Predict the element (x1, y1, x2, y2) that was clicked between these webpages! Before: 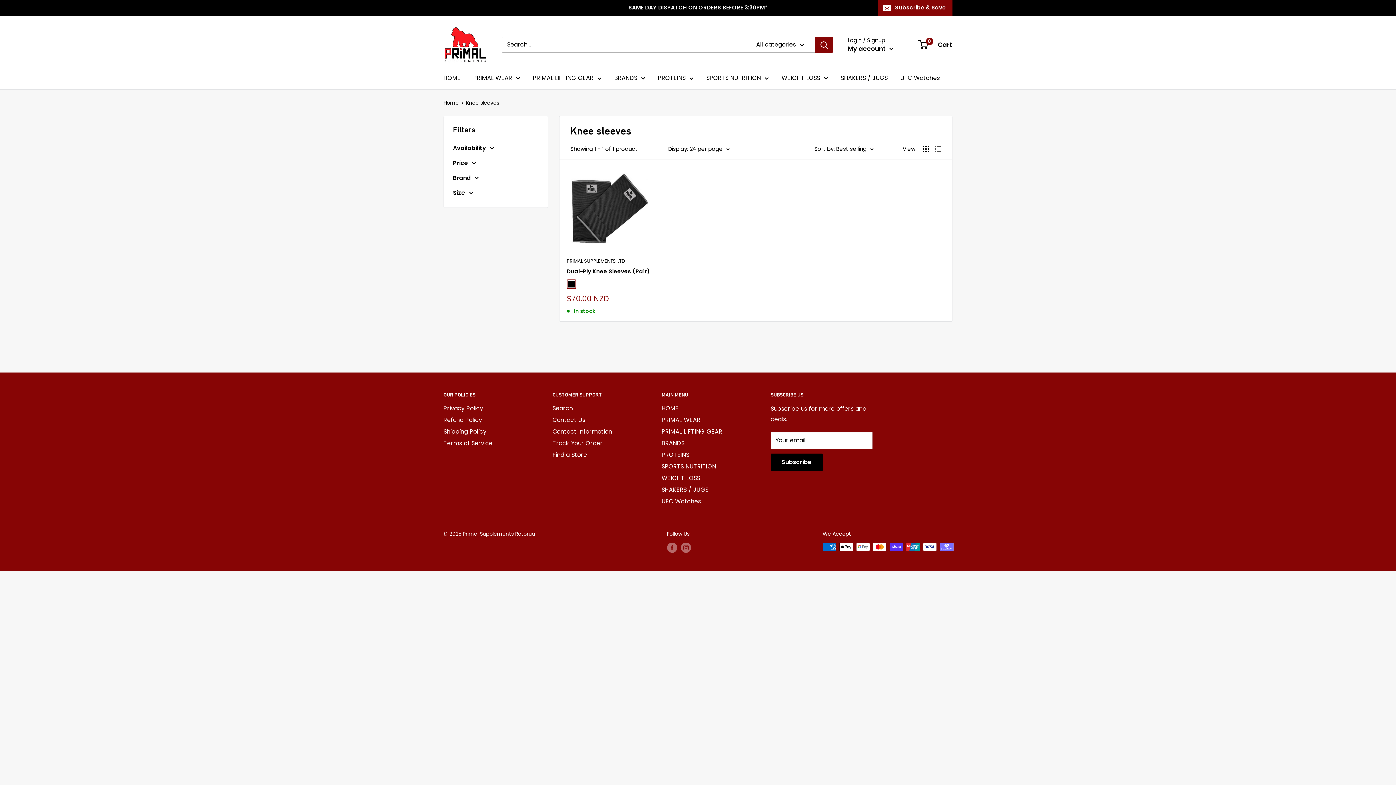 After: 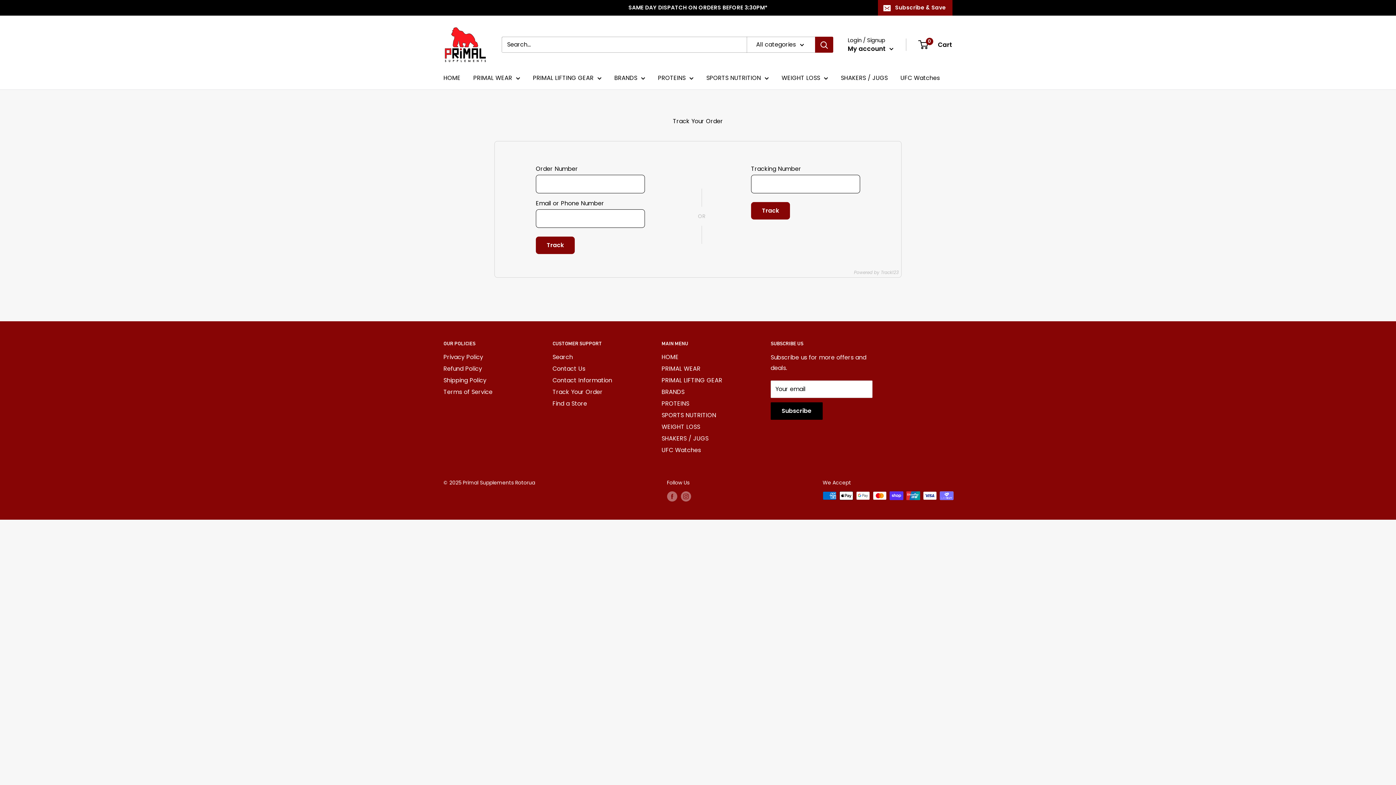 Action: bbox: (552, 437, 636, 449) label: Track Your Order